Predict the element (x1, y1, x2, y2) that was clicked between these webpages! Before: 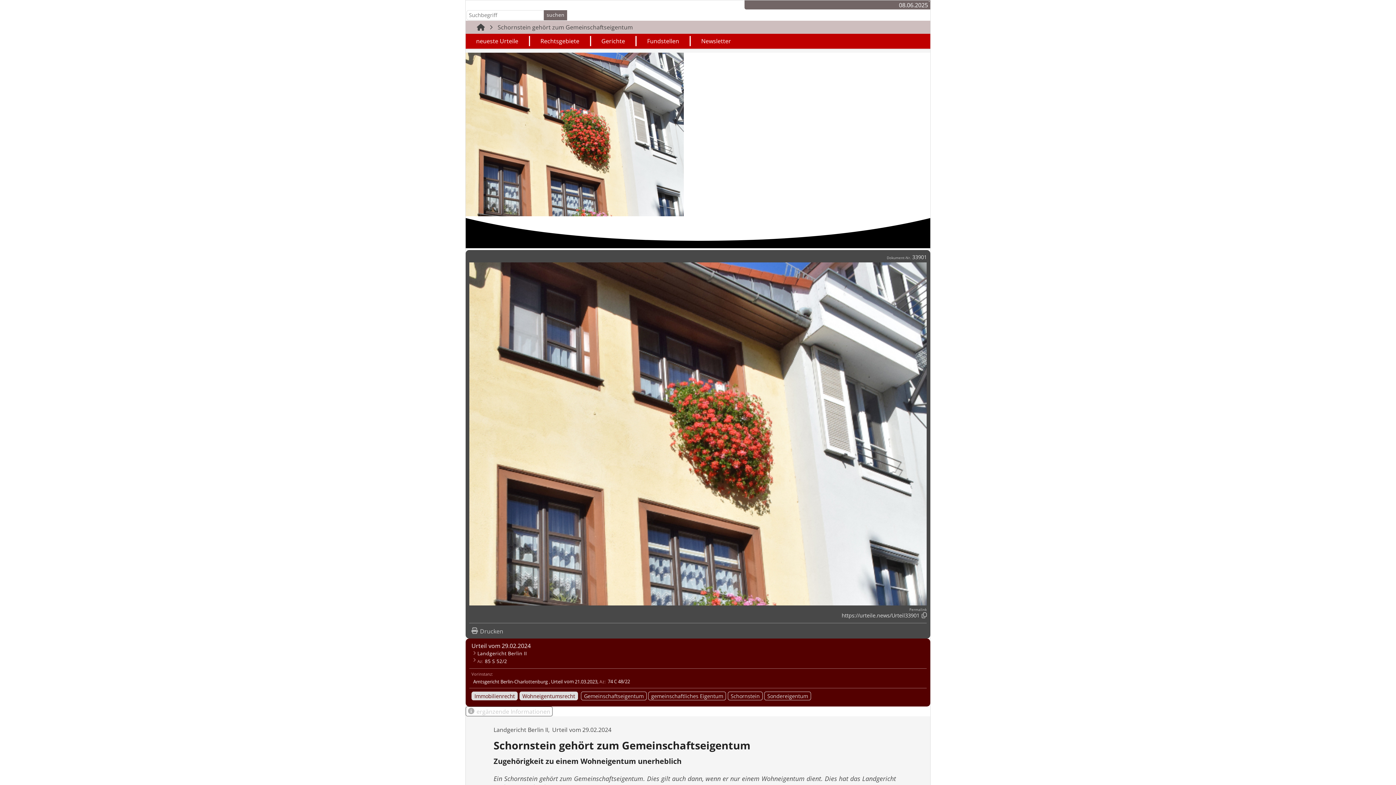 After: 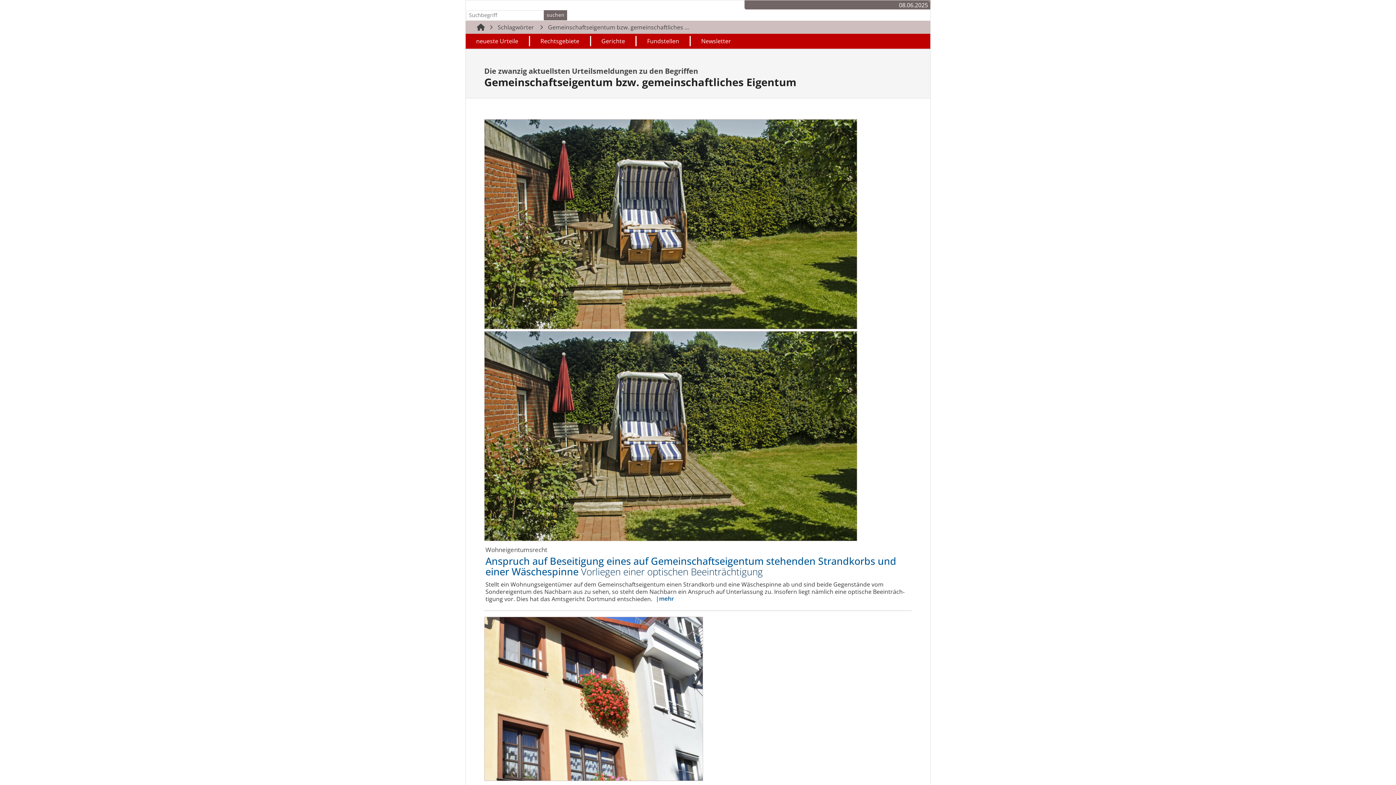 Action: label: Gemeinschaftseigentum bbox: (581, 692, 646, 700)